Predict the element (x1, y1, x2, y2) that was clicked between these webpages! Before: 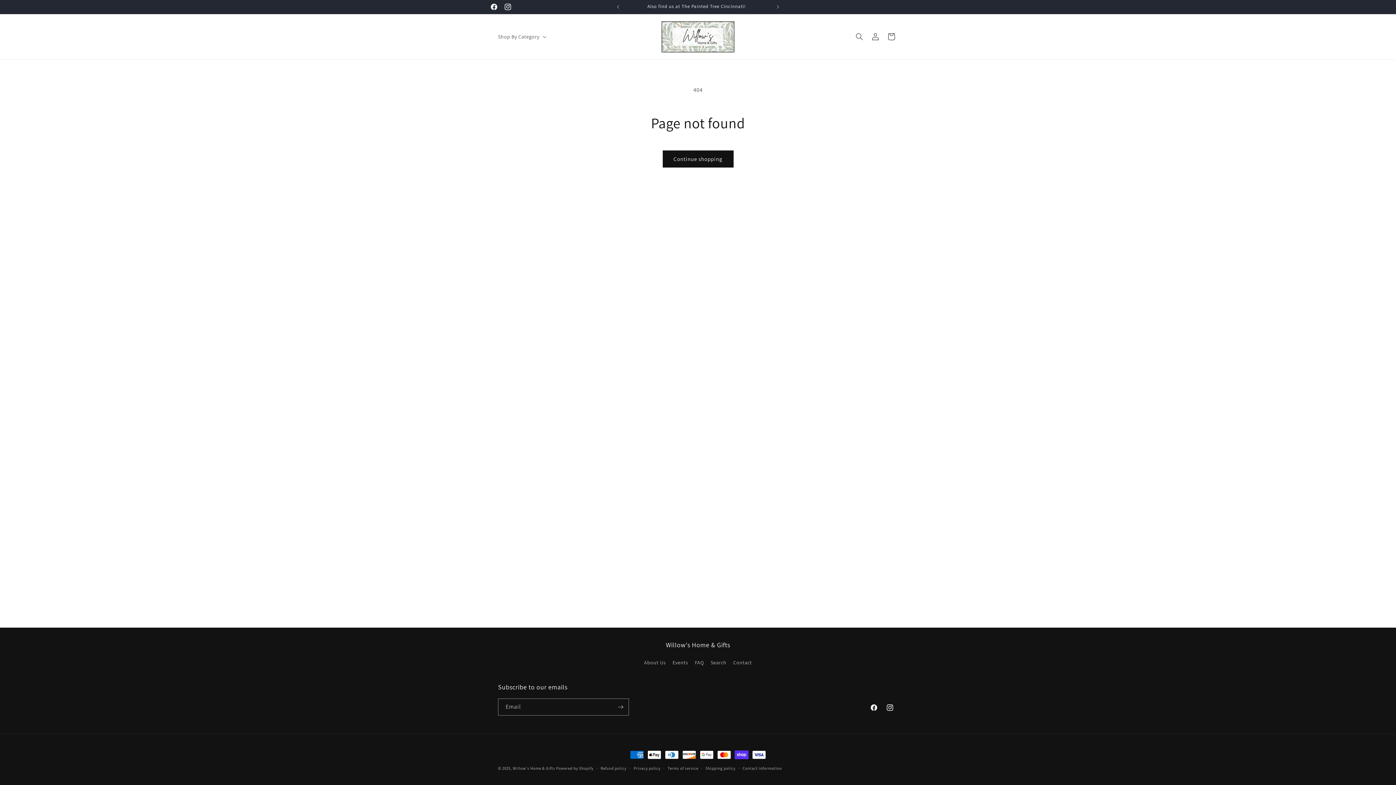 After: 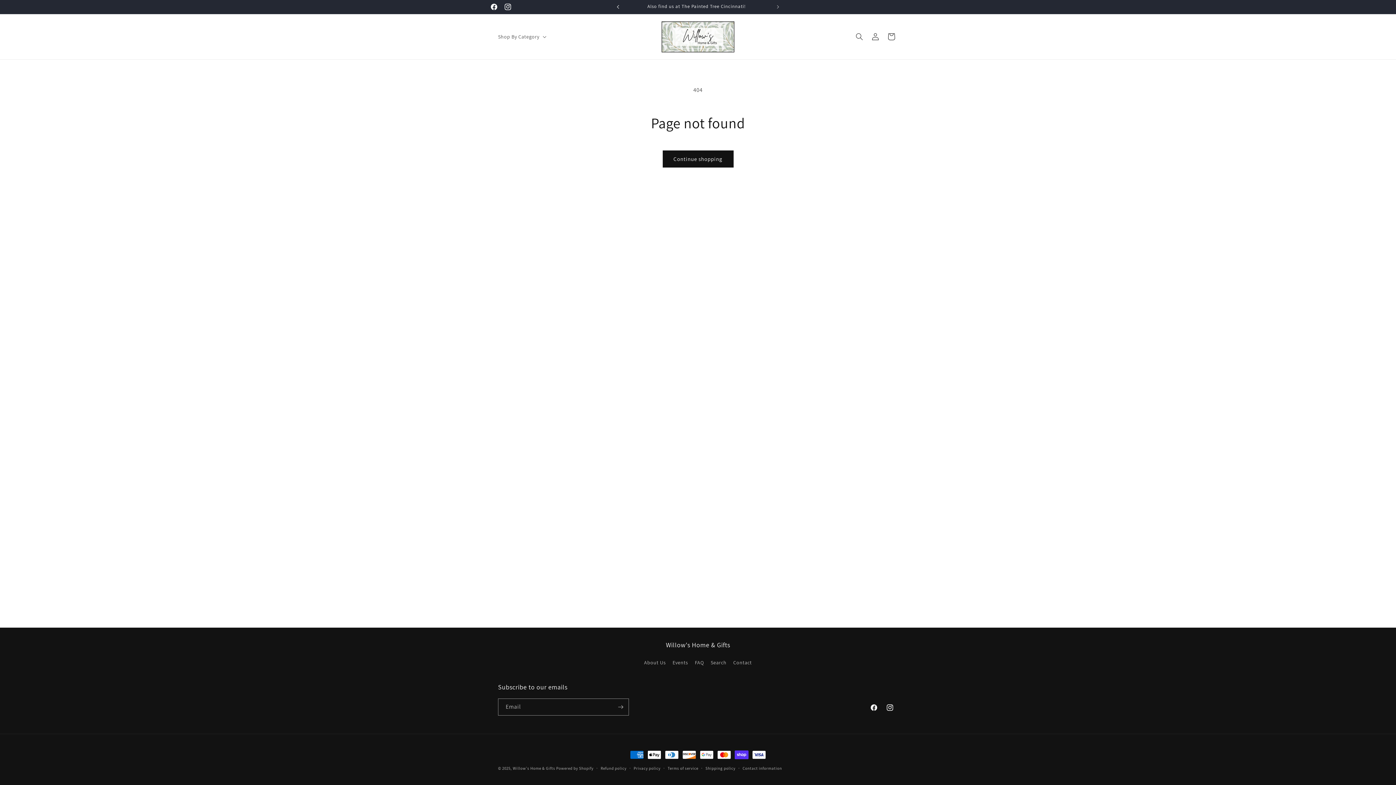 Action: bbox: (610, 0, 626, 13) label: Previous announcement